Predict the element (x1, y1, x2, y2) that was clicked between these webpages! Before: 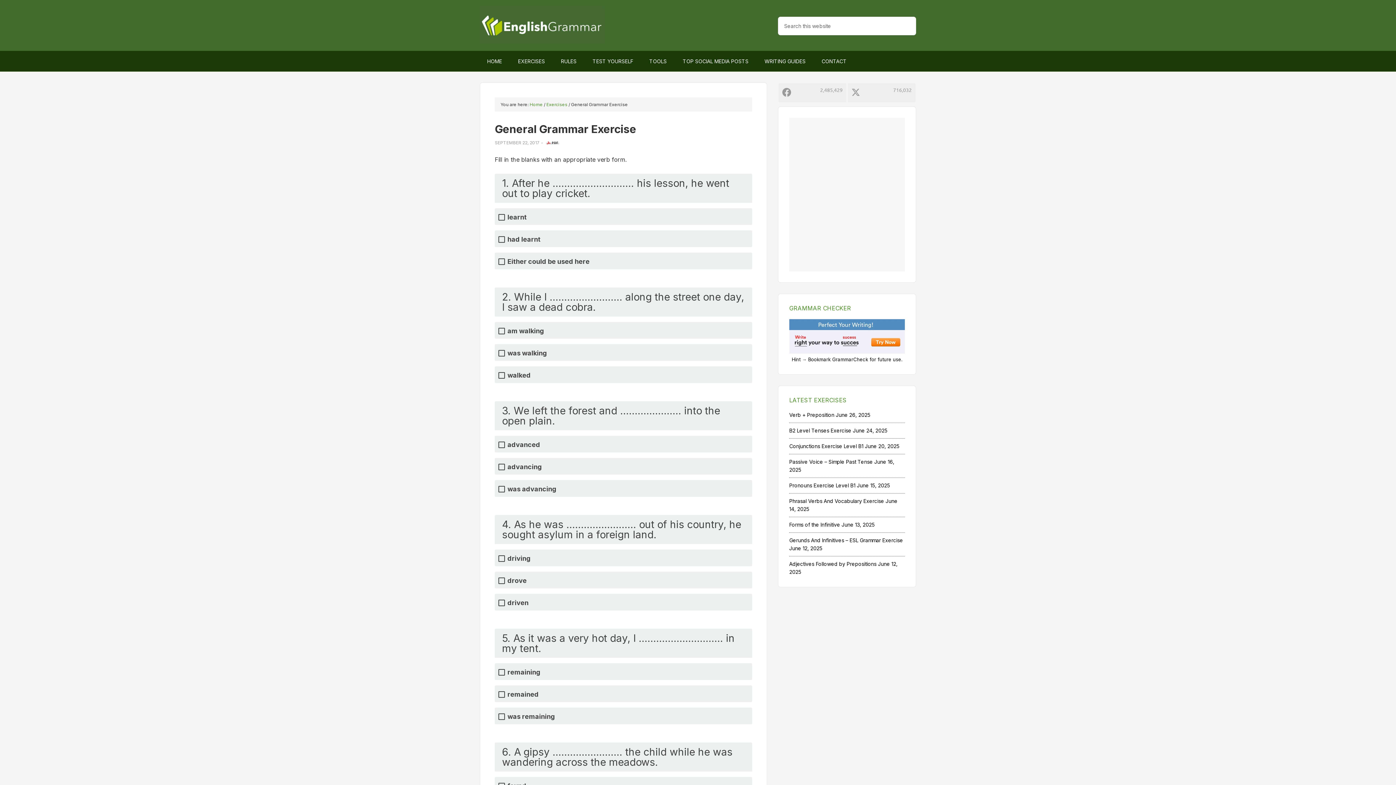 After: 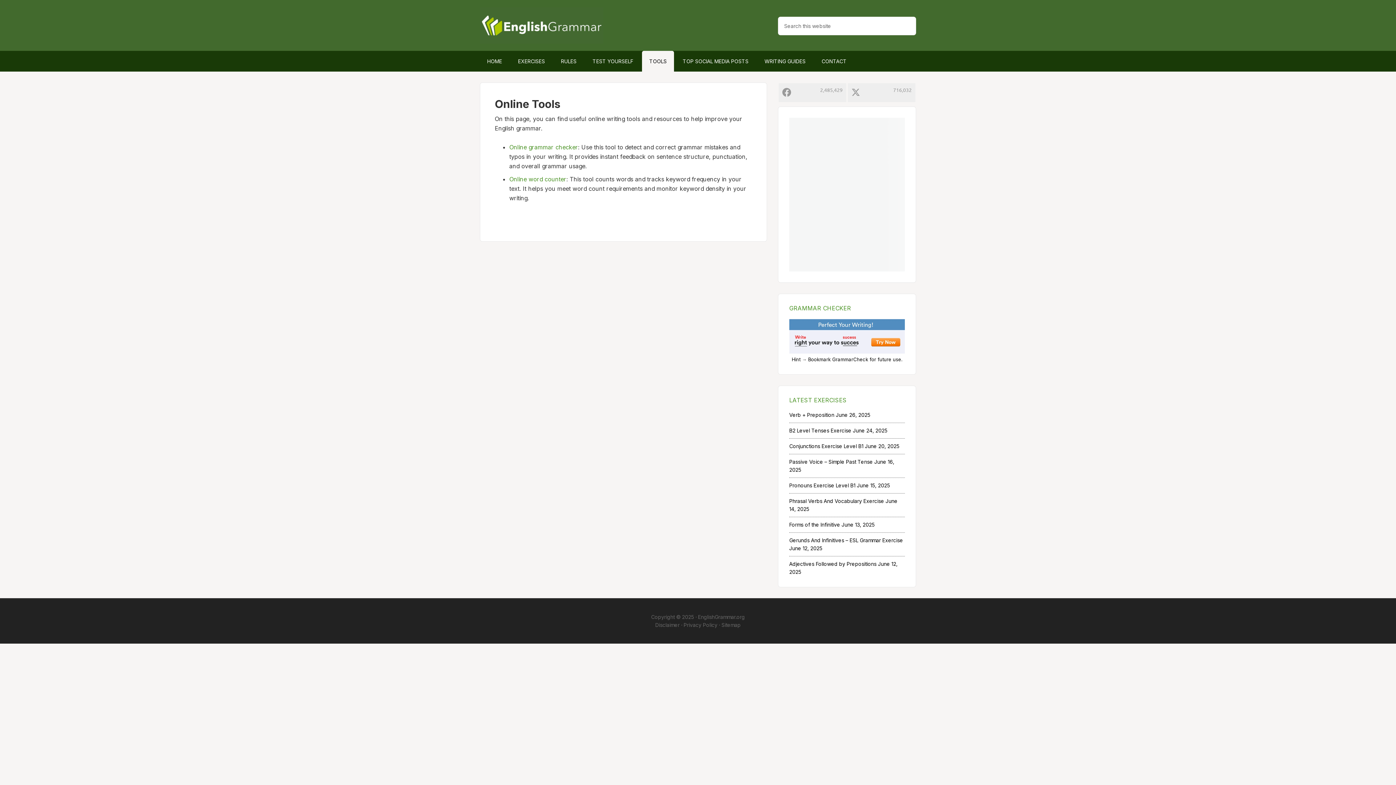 Action: bbox: (642, 50, 674, 71) label: TOOLS